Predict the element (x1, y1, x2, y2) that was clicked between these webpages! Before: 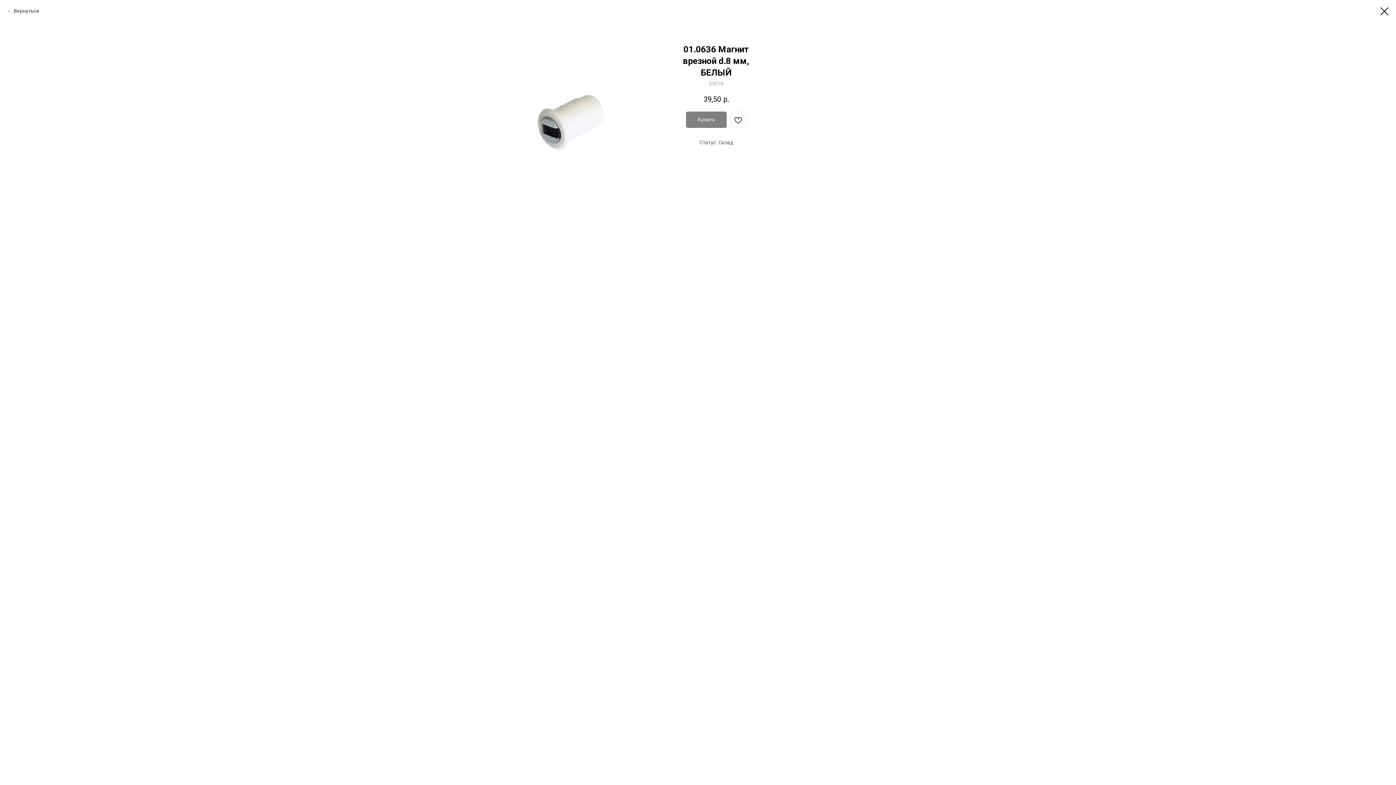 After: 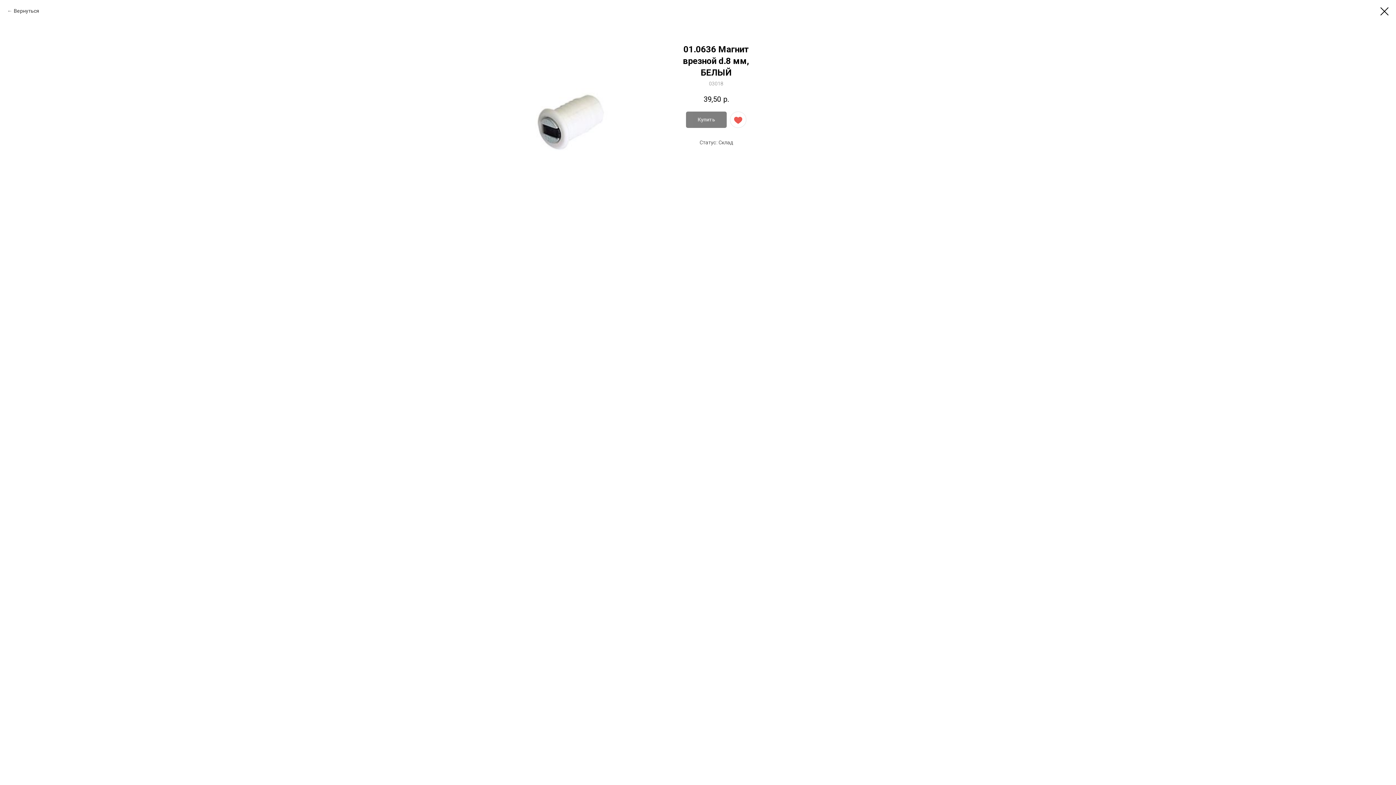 Action: bbox: (730, 111, 746, 128)